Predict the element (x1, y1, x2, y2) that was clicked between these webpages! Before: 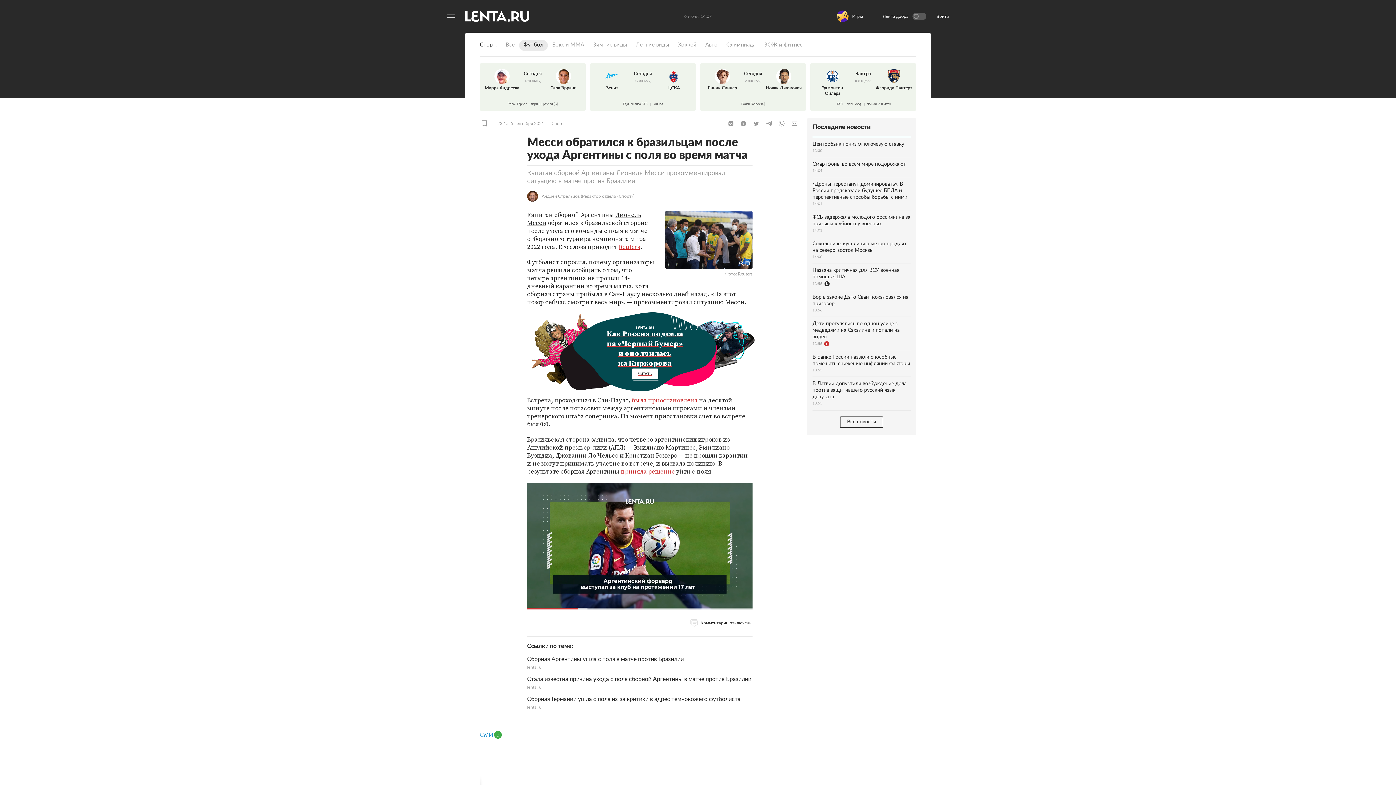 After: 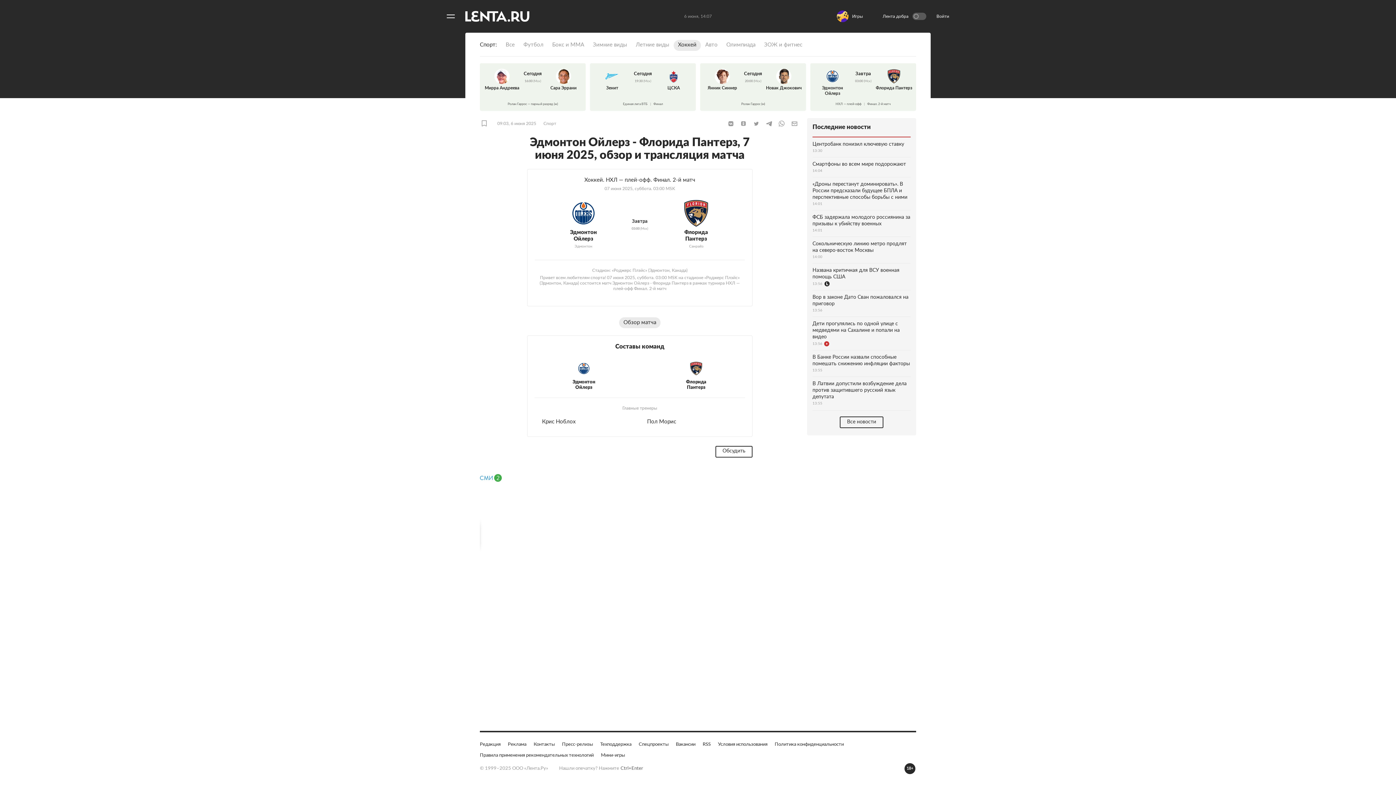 Action: label: Эдмонтон Ойлерз
Завтра
03:00 (Мск)
Флорида Пантерз
НХЛ — плей-офф|Финал. 2-й матч bbox: (810, 63, 916, 100)